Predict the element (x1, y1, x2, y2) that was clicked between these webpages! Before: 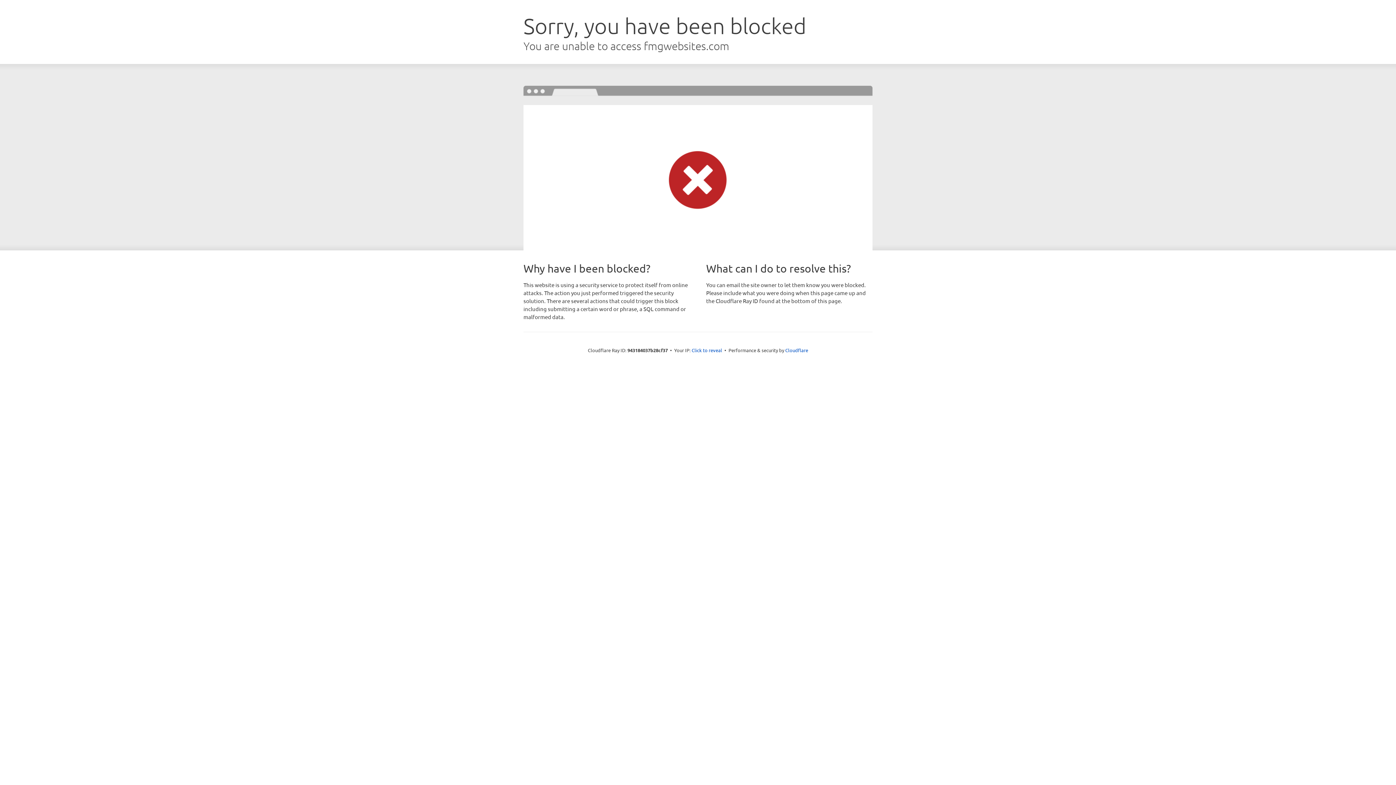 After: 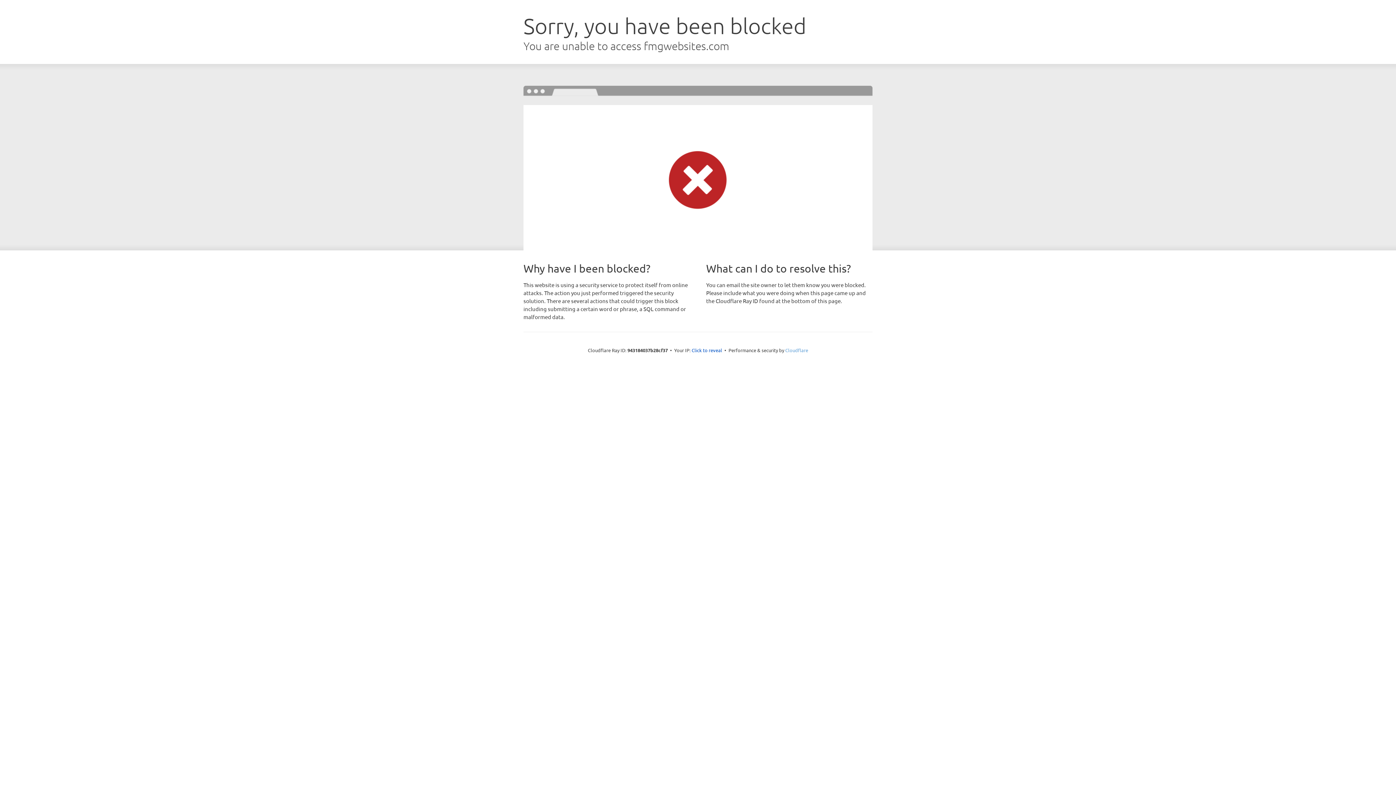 Action: label: Cloudflare bbox: (785, 347, 808, 353)